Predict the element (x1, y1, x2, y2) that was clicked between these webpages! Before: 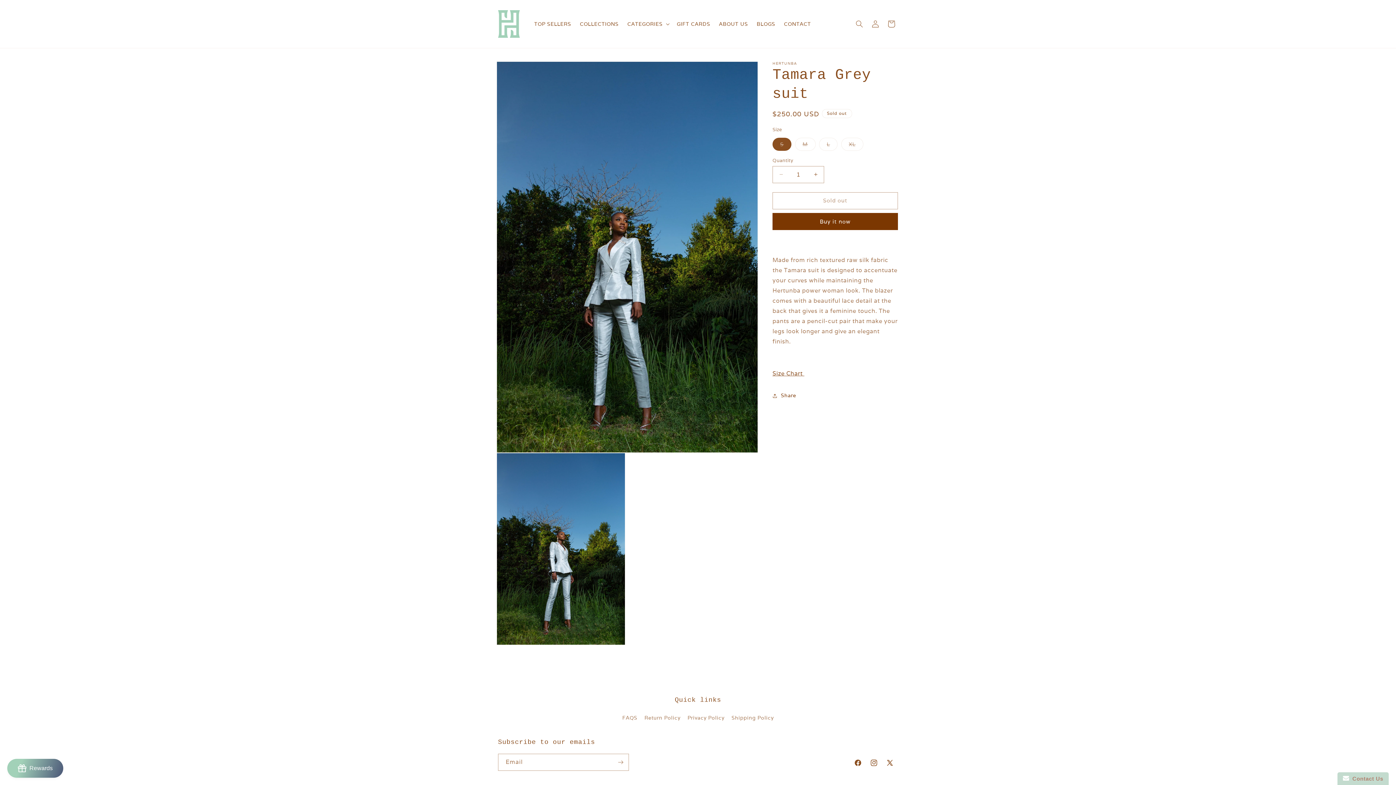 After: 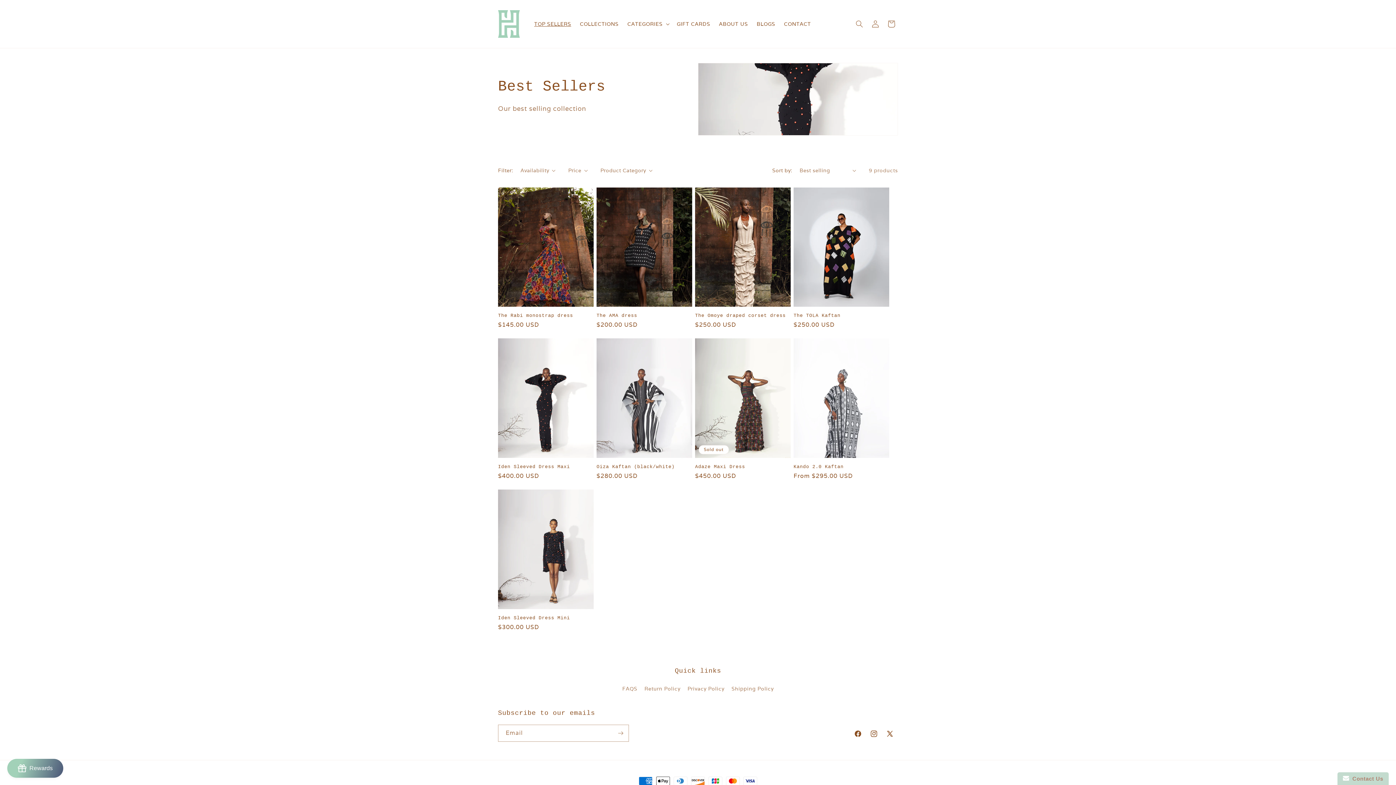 Action: bbox: (530, 16, 575, 31) label: TOP SELLERS